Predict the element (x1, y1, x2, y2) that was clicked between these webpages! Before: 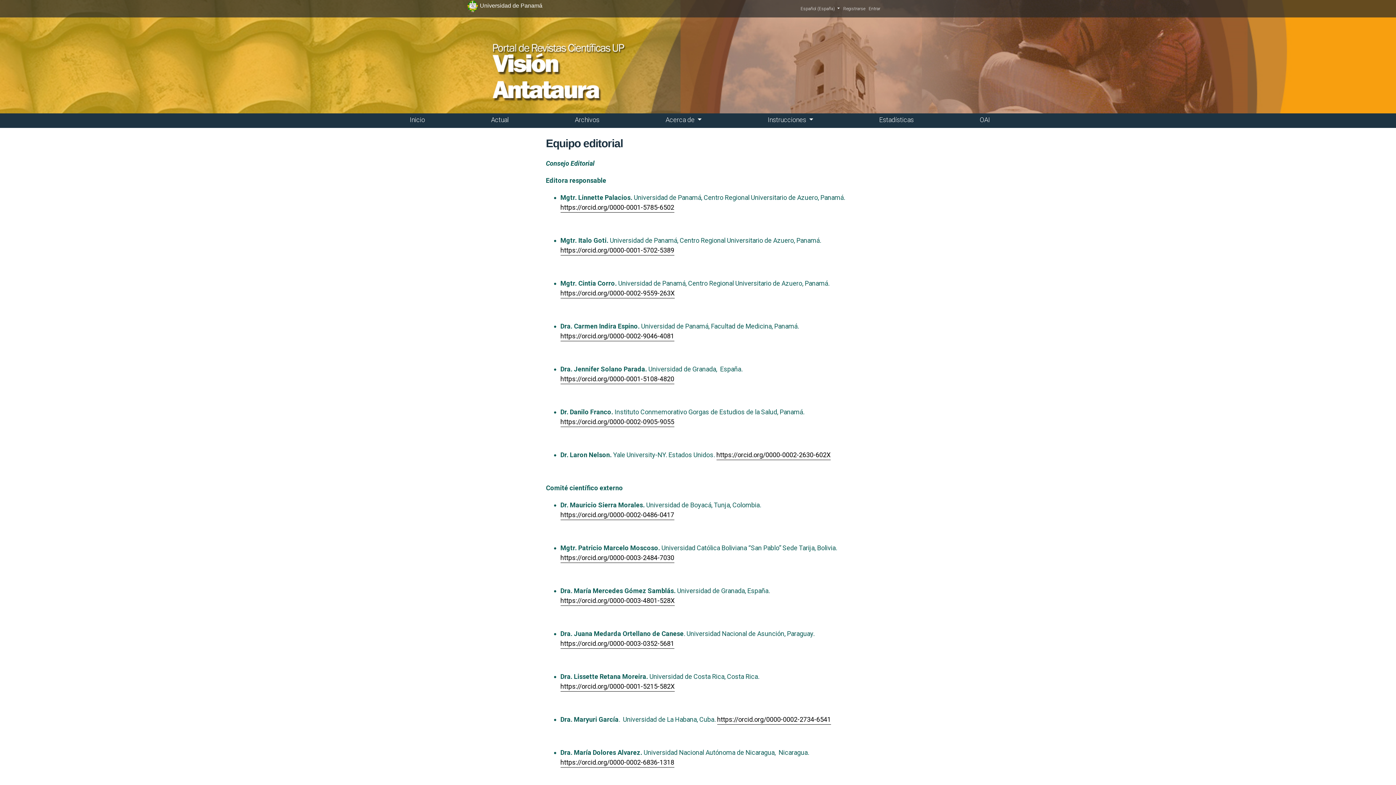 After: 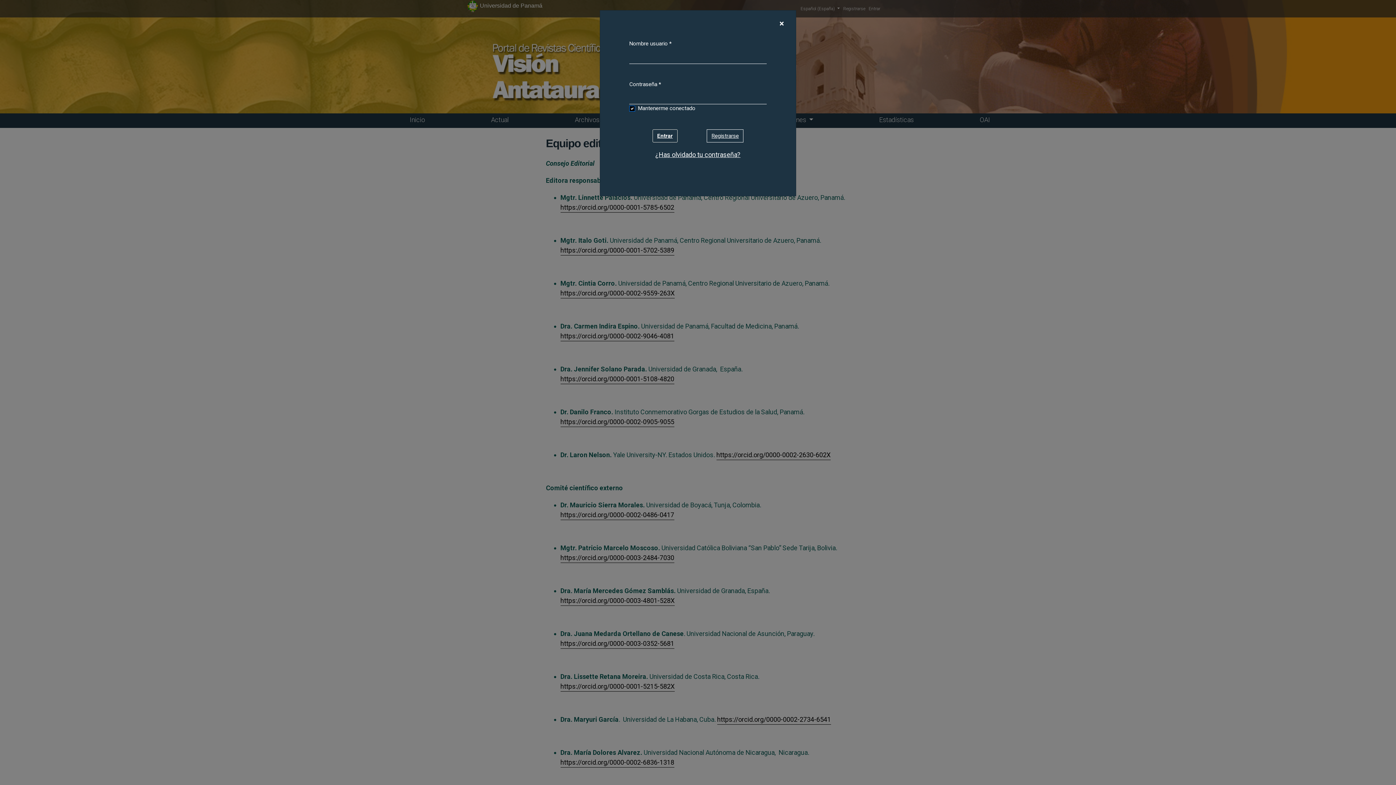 Action: label: Entrar bbox: (869, 5, 880, 12)